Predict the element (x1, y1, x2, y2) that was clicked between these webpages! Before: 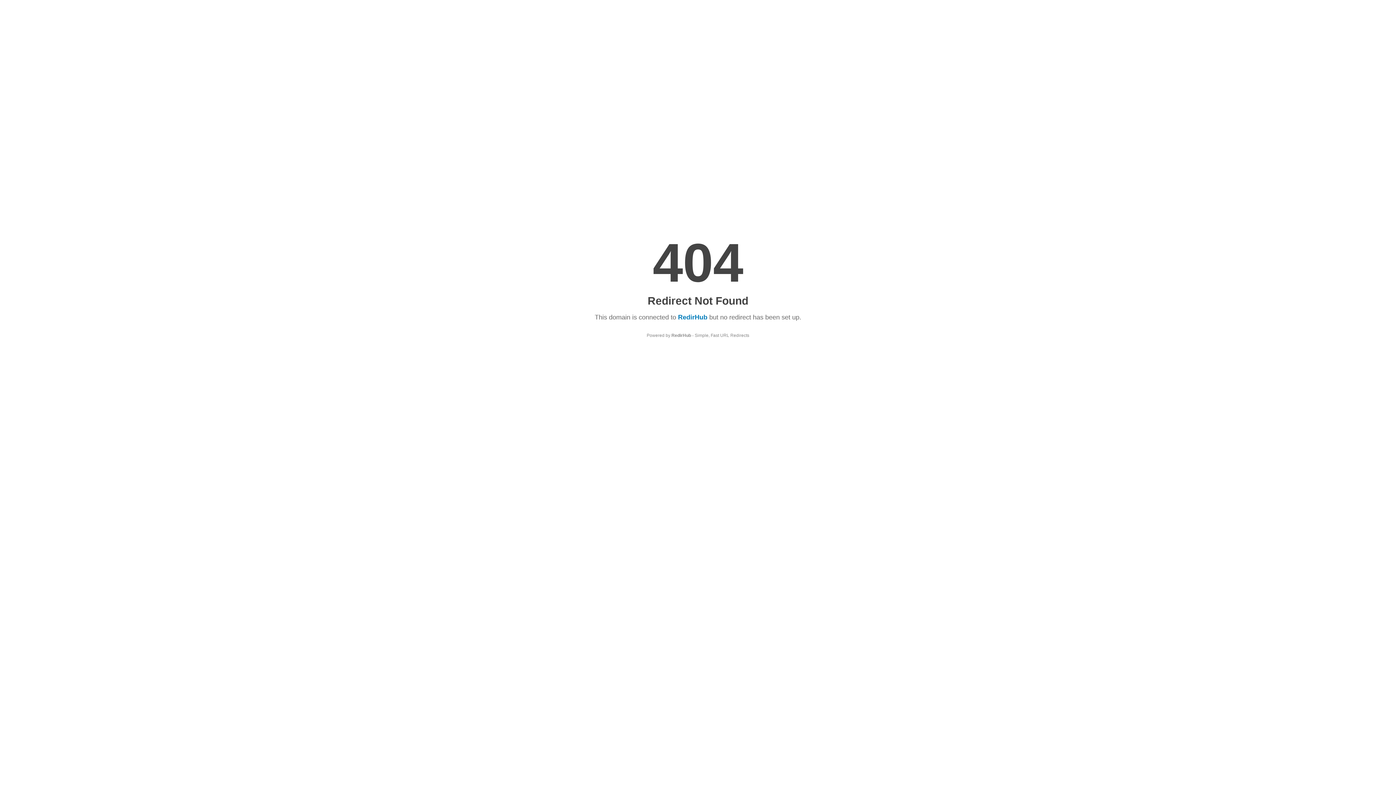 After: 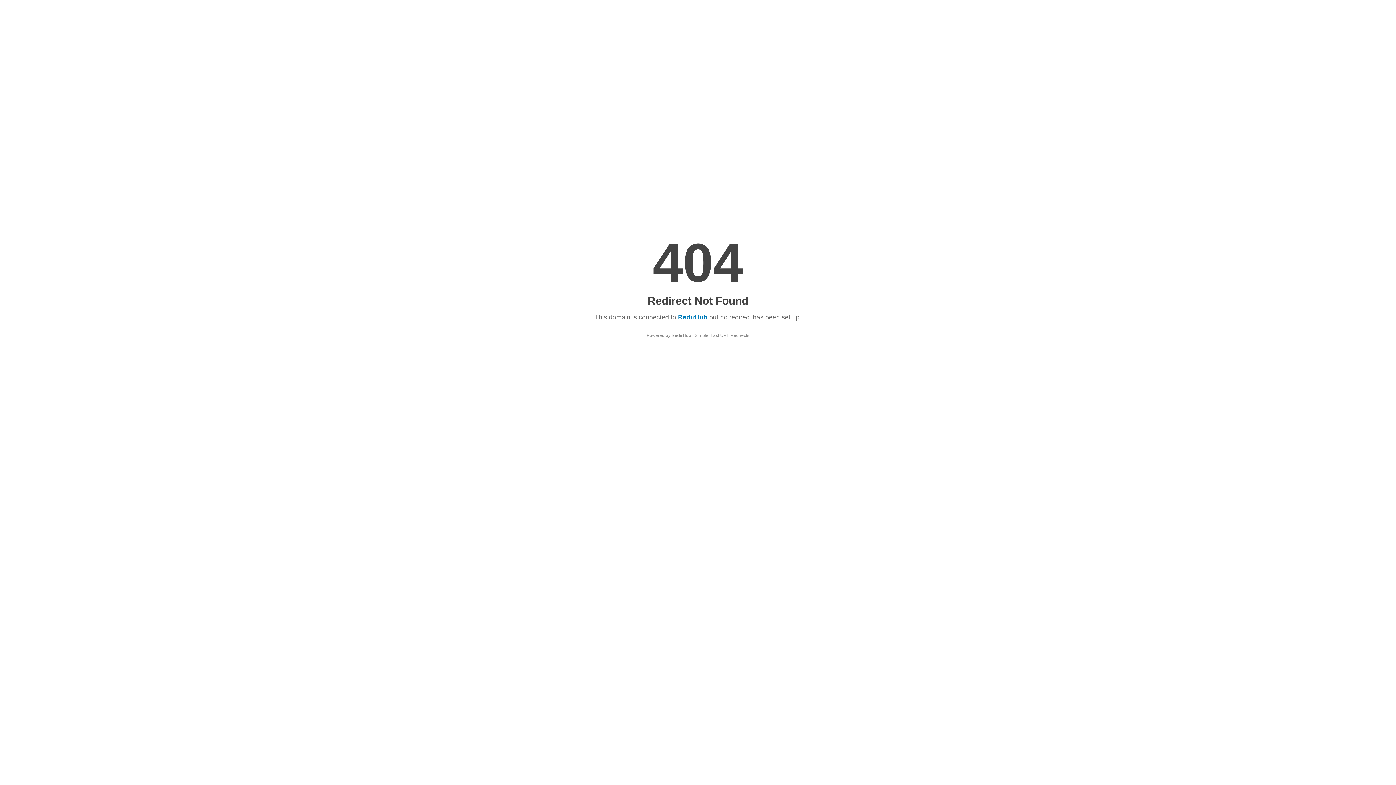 Action: label: RedirHub bbox: (671, 333, 691, 338)